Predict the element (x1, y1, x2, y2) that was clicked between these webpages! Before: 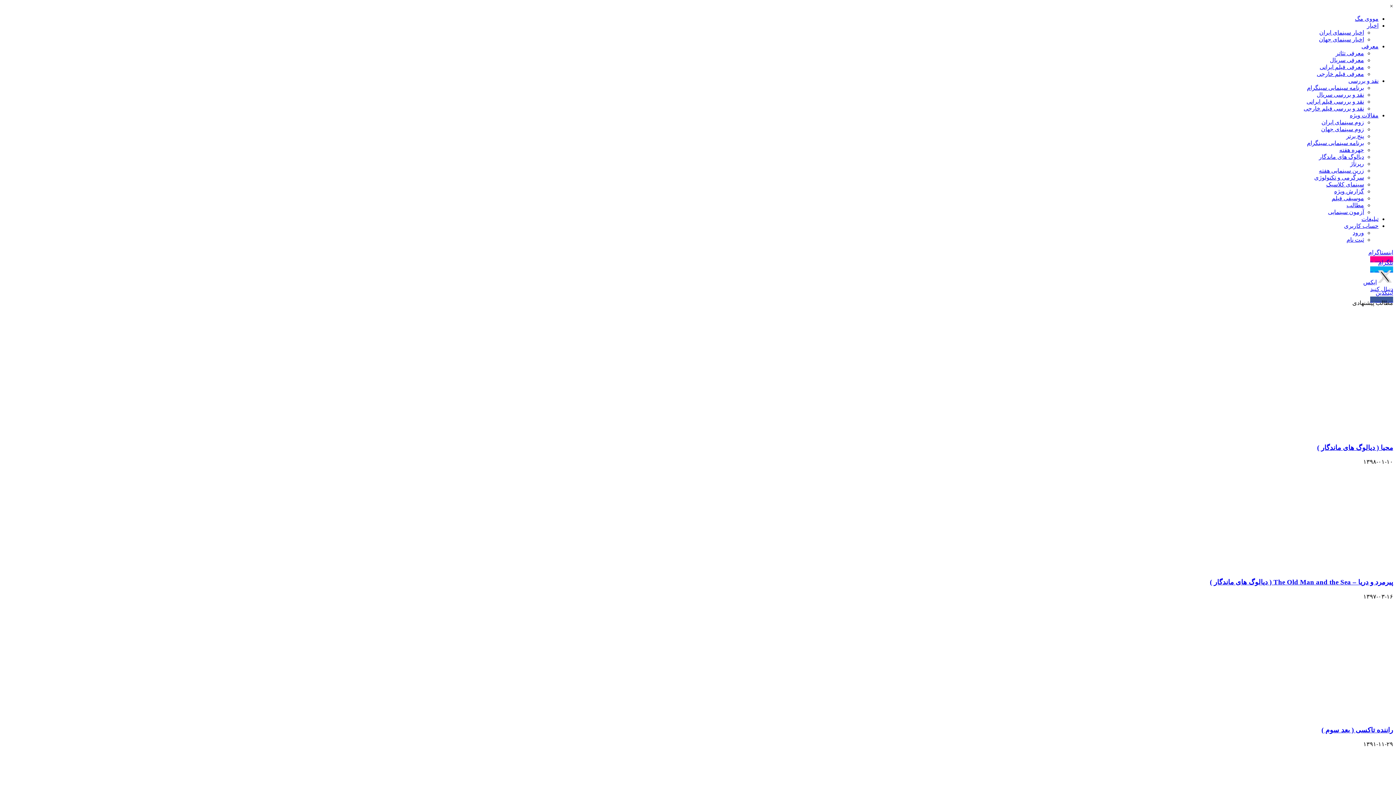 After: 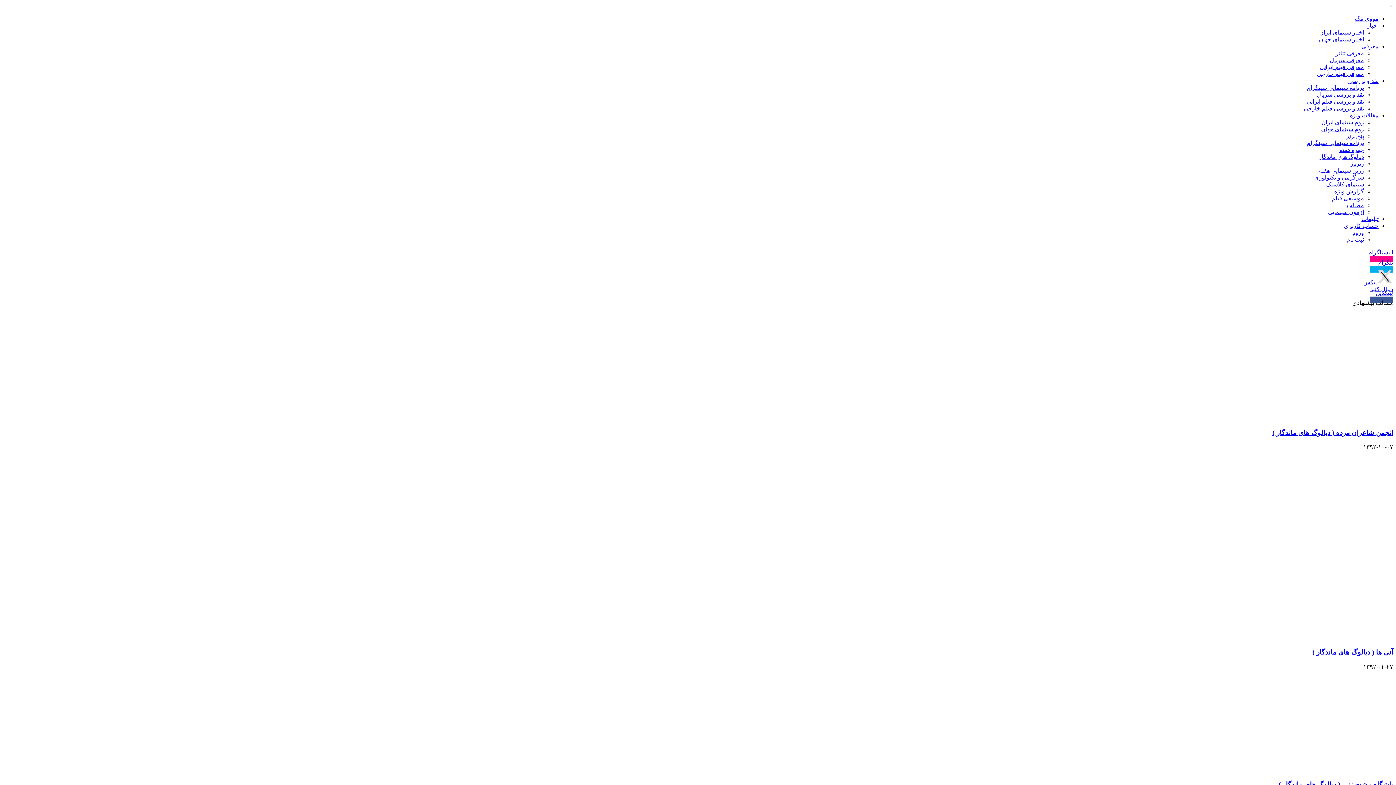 Action: label: آزمون سینمایی bbox: (1328, 209, 1364, 215)